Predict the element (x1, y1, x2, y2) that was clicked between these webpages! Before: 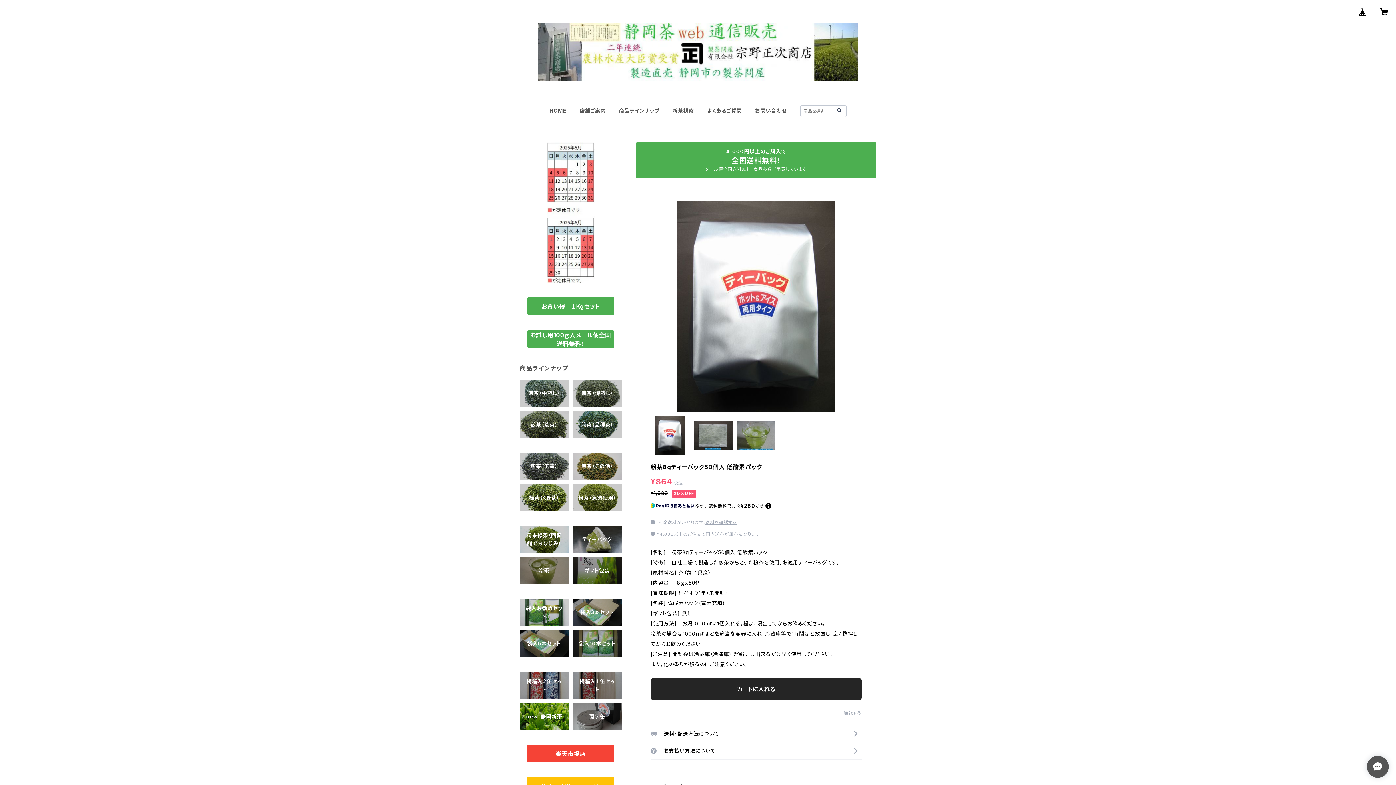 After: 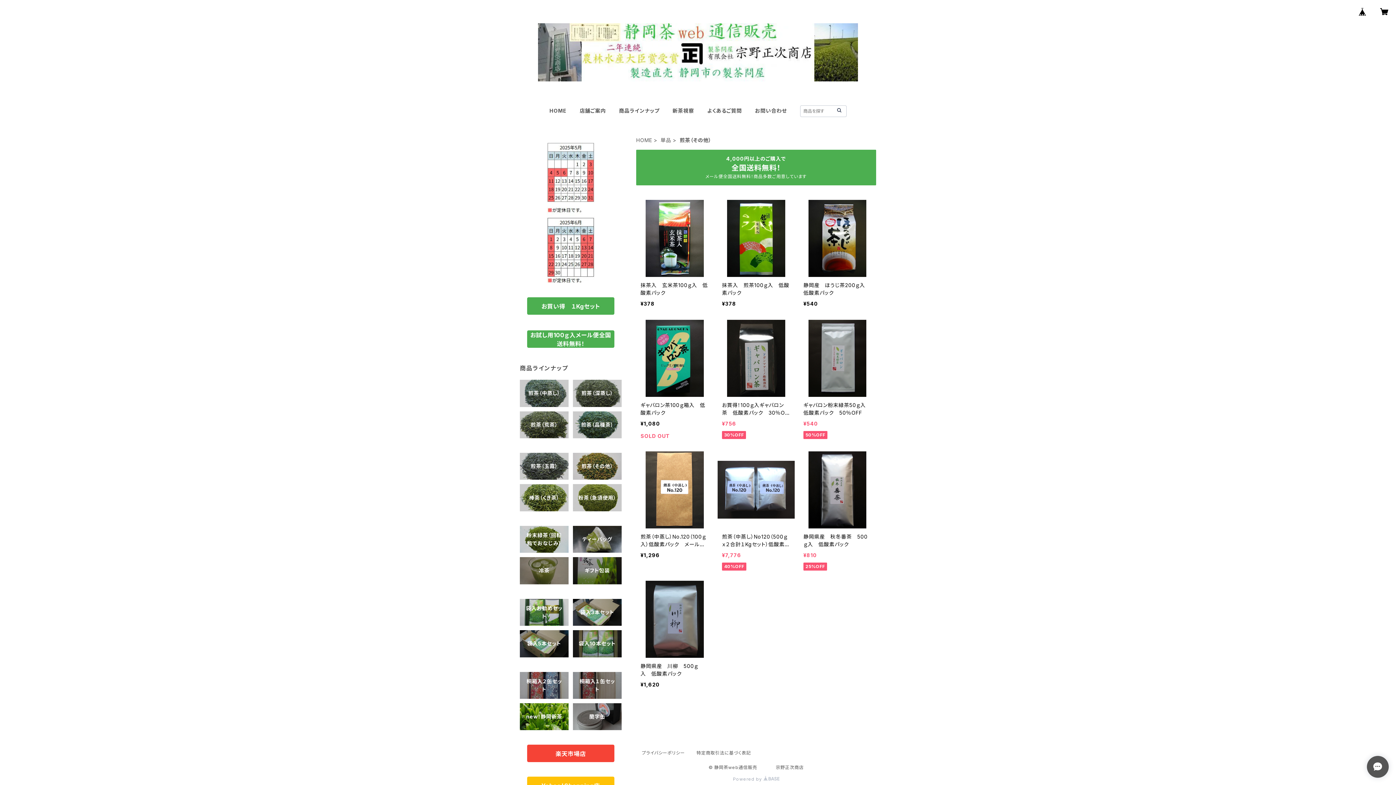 Action: bbox: (573, 453, 621, 480) label: 煎茶（その他）